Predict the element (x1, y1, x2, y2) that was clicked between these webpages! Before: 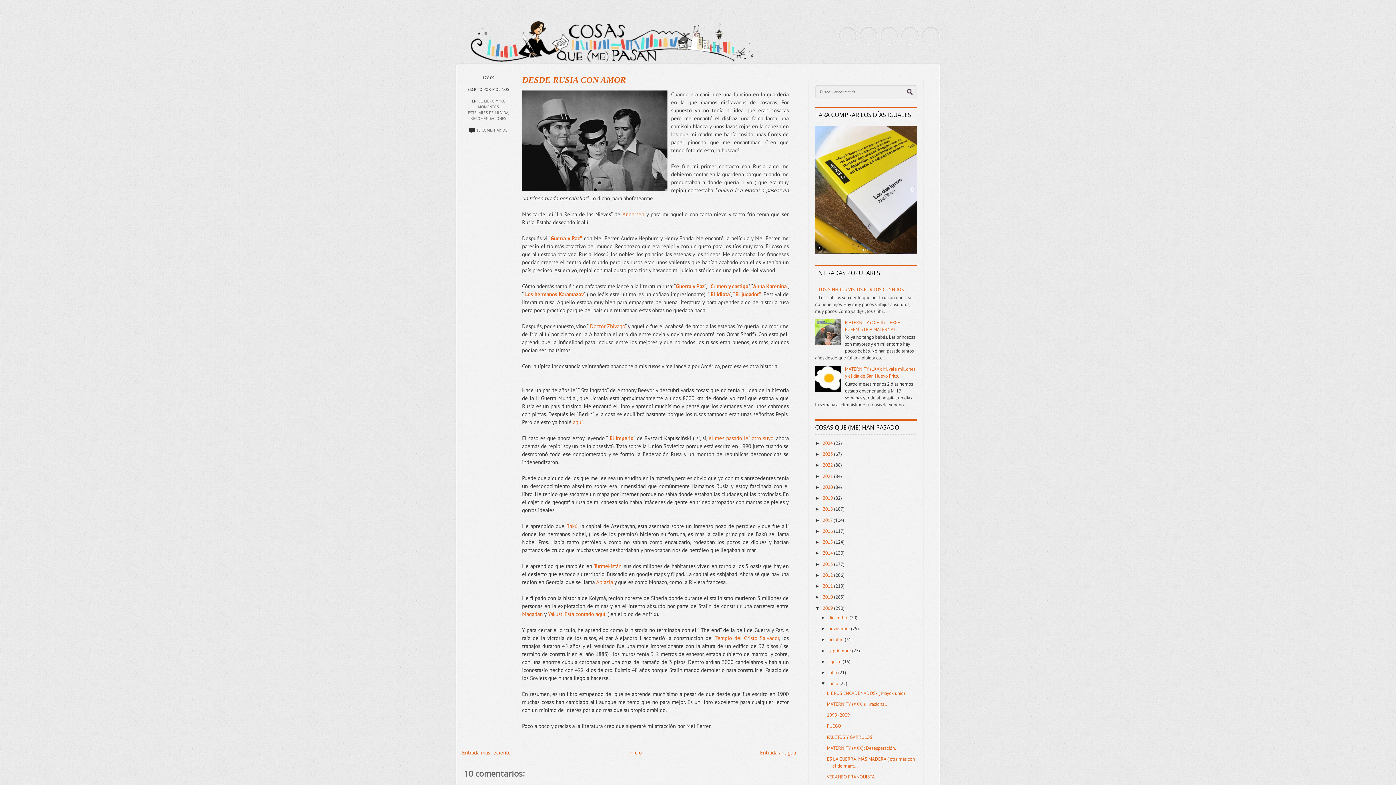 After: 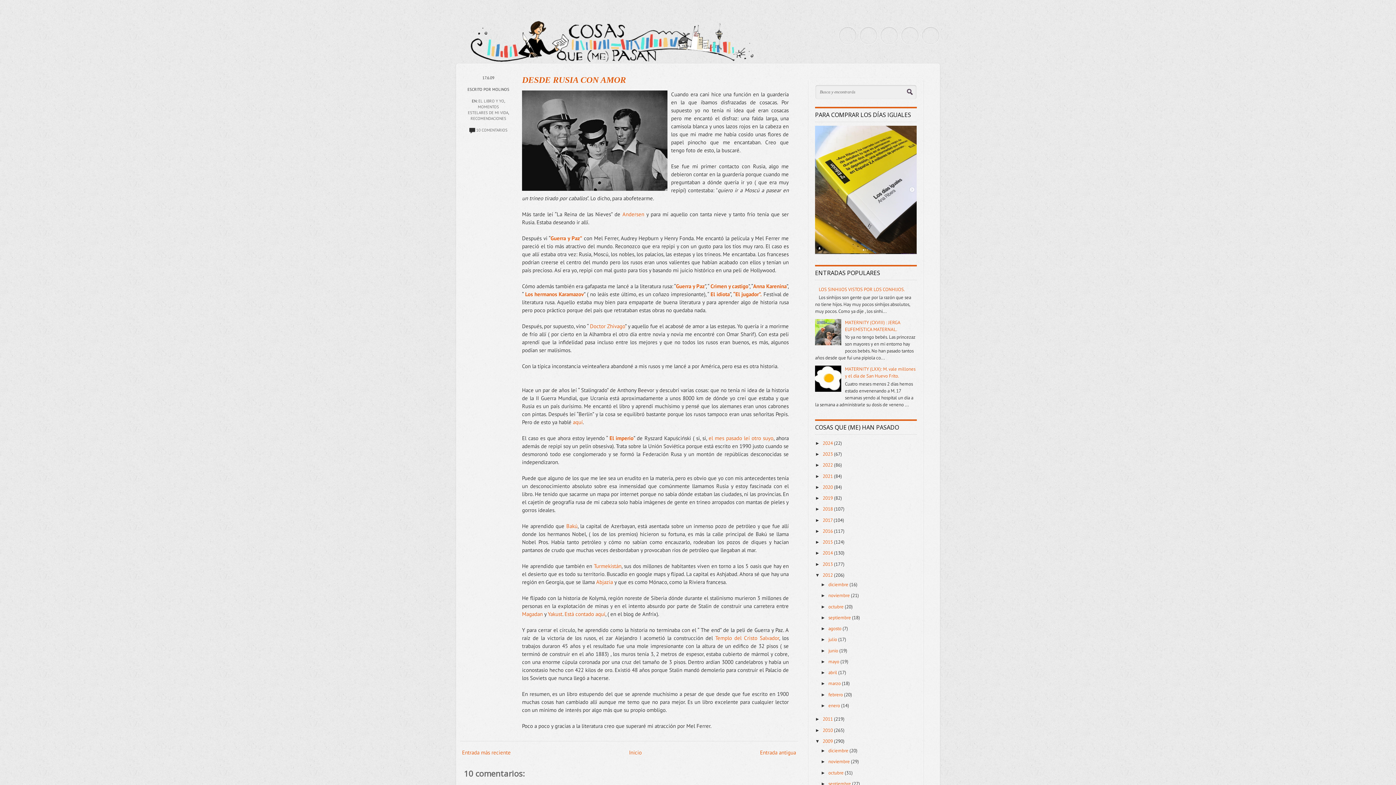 Action: label: ►   bbox: (815, 572, 822, 578)